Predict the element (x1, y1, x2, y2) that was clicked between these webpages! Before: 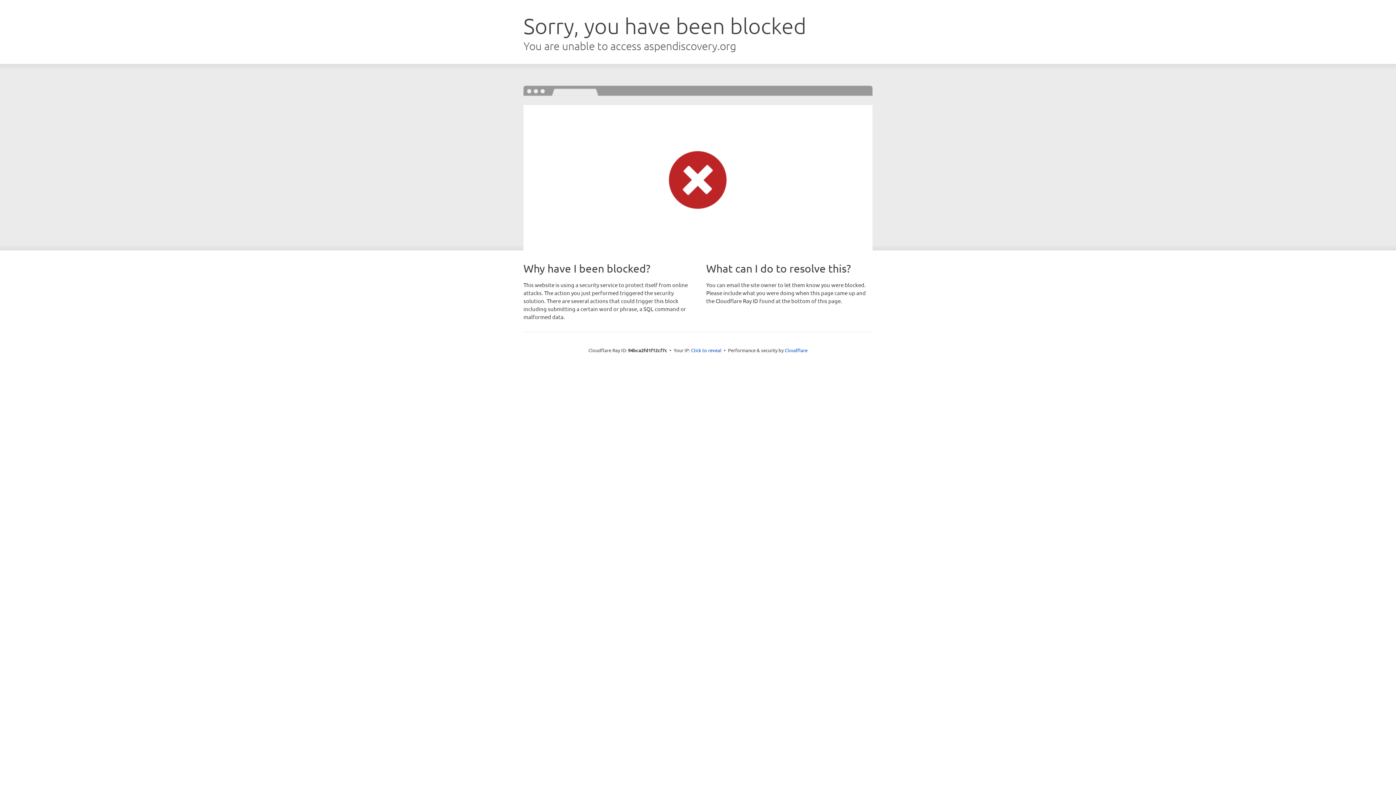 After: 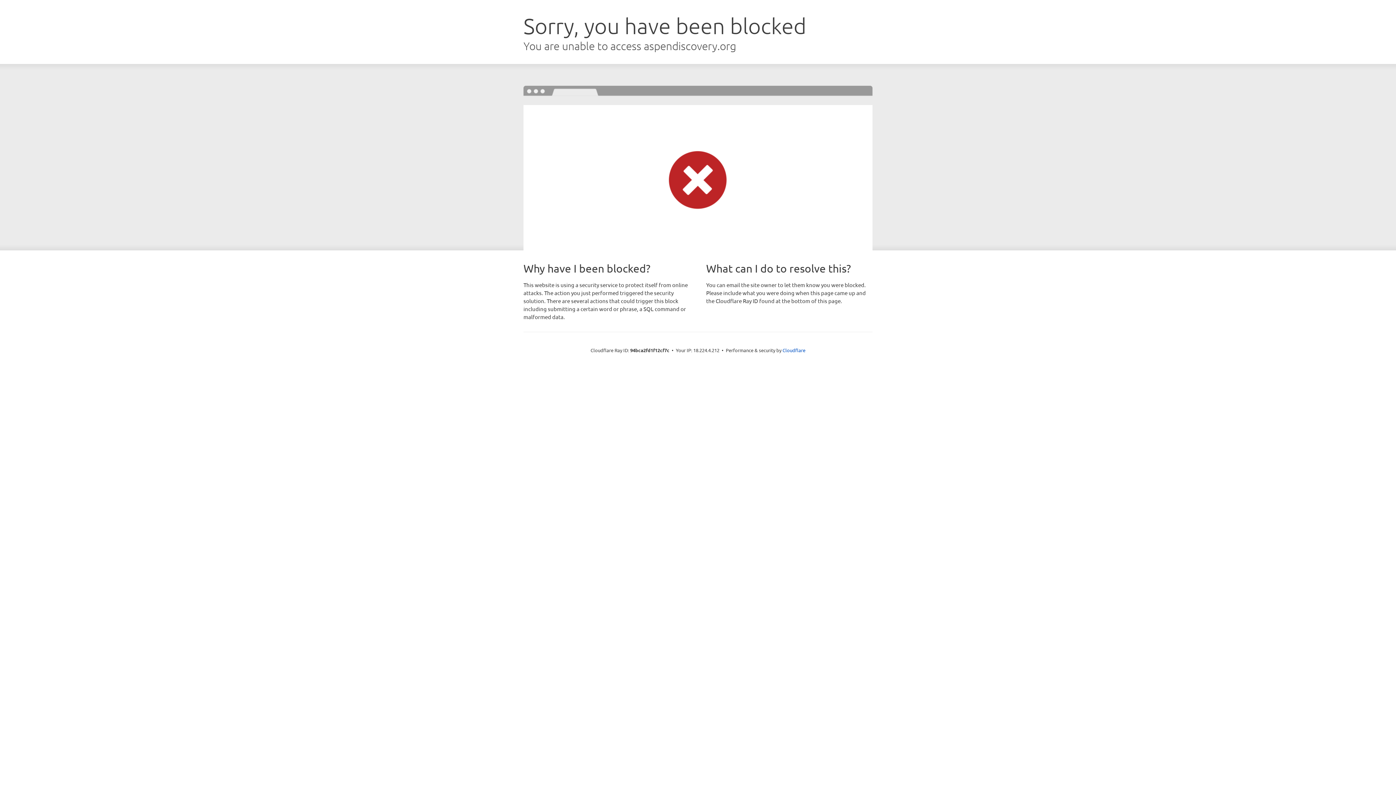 Action: bbox: (691, 346, 721, 353) label: Click to reveal